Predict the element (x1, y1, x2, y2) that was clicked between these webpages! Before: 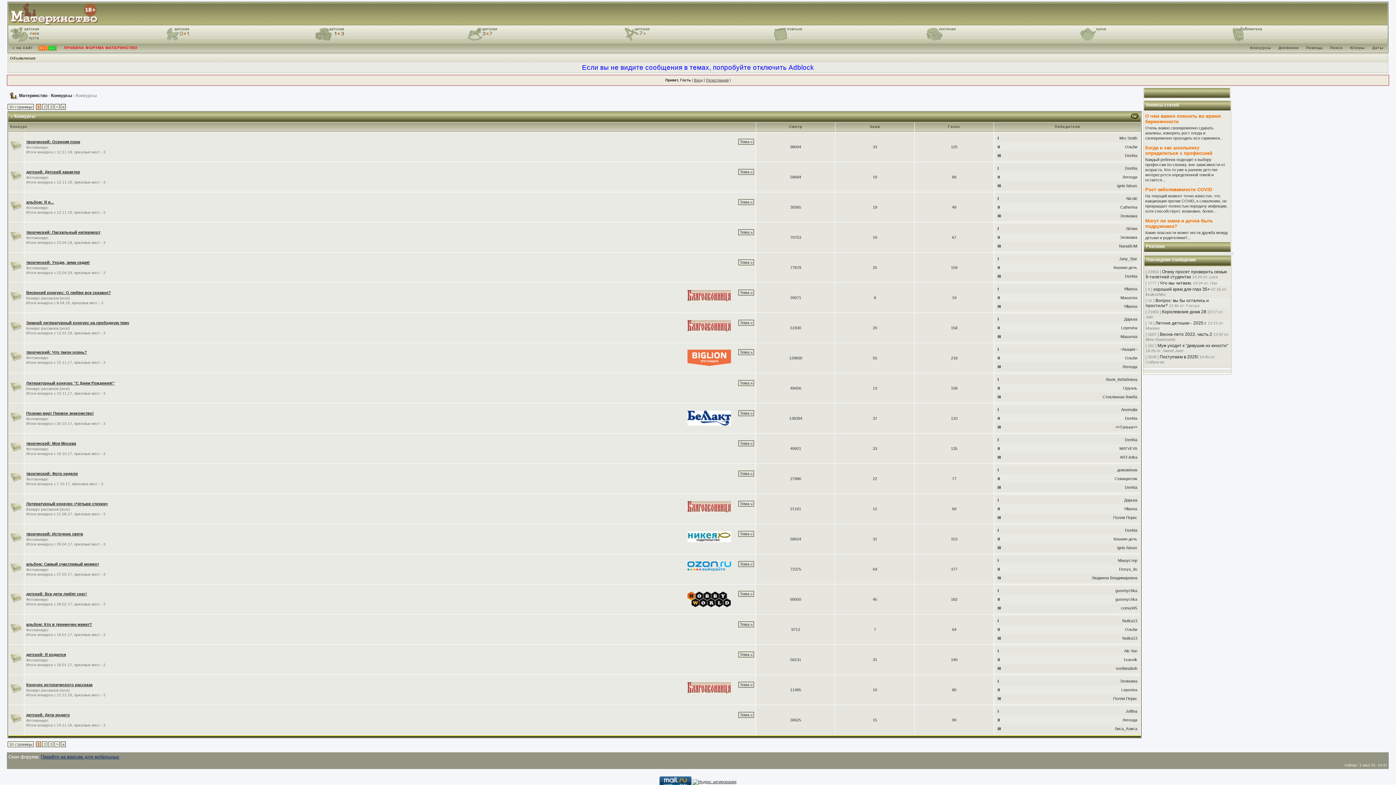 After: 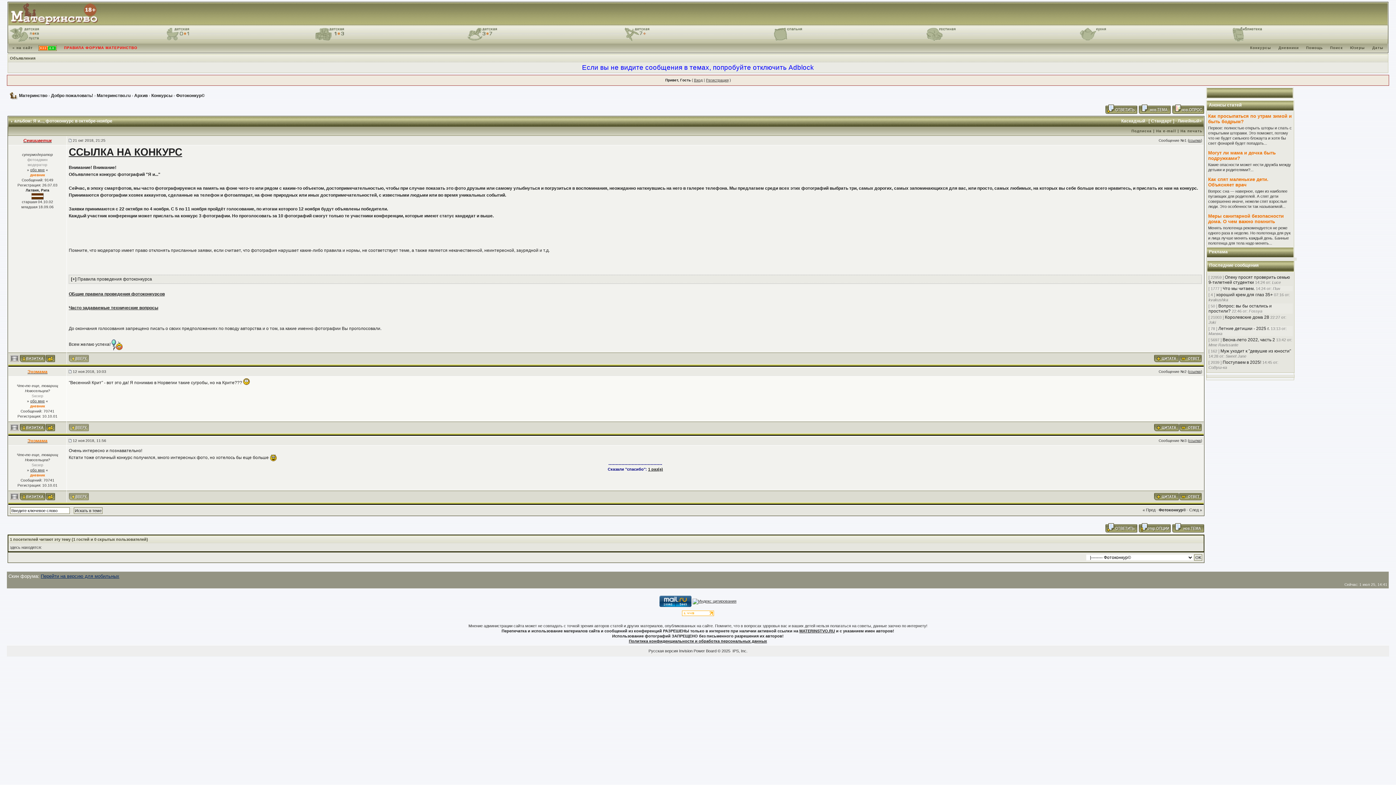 Action: label: Тема » bbox: (740, 200, 752, 204)